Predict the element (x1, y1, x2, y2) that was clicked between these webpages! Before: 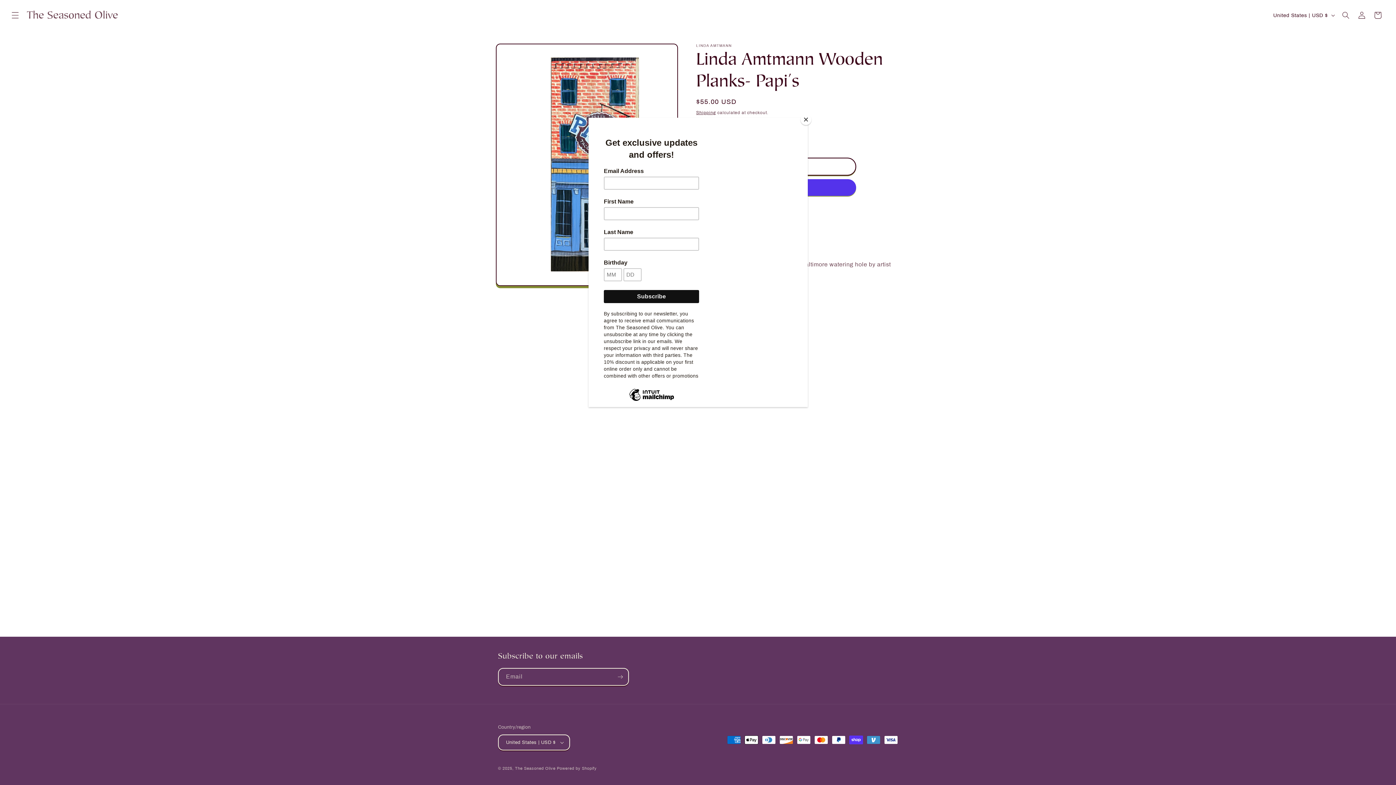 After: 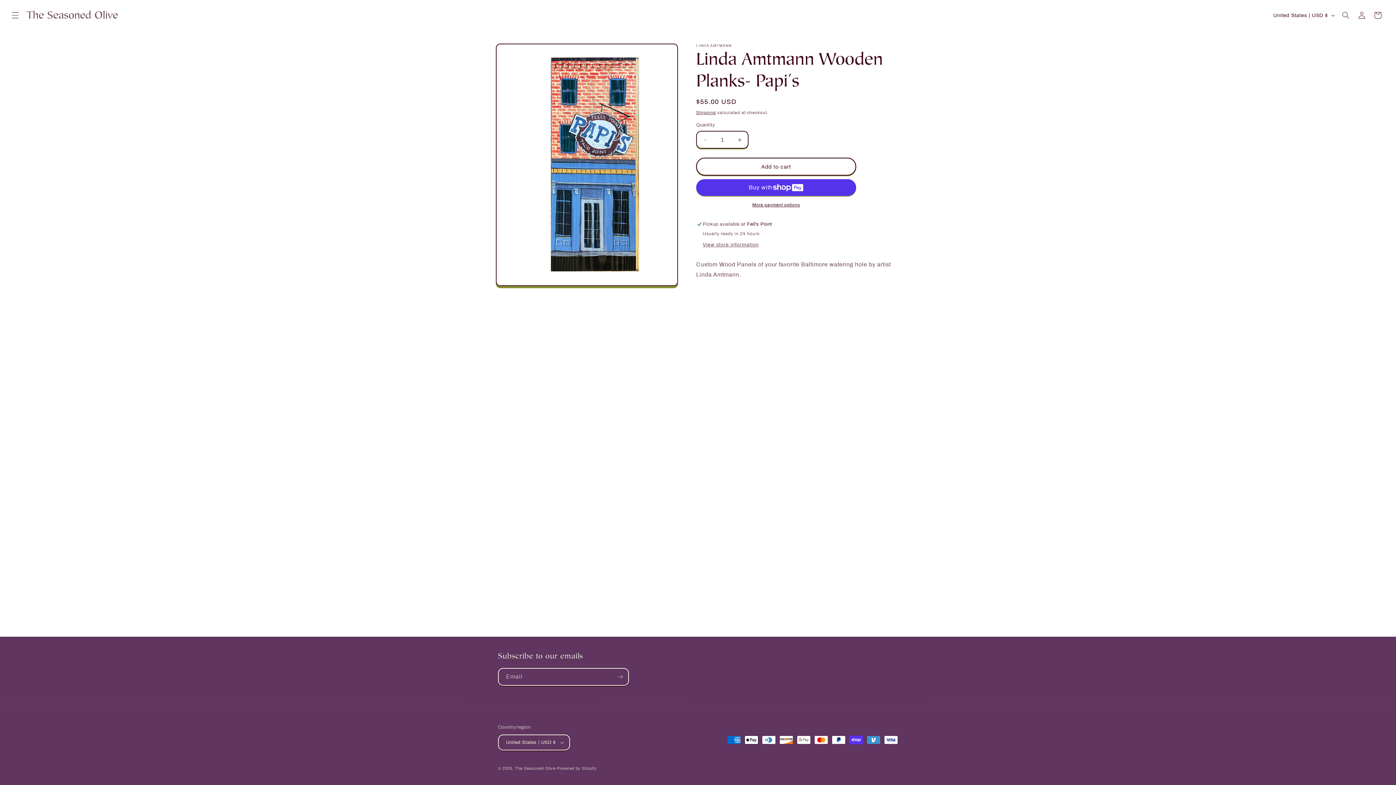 Action: label: Close bbox: (800, 114, 811, 125)